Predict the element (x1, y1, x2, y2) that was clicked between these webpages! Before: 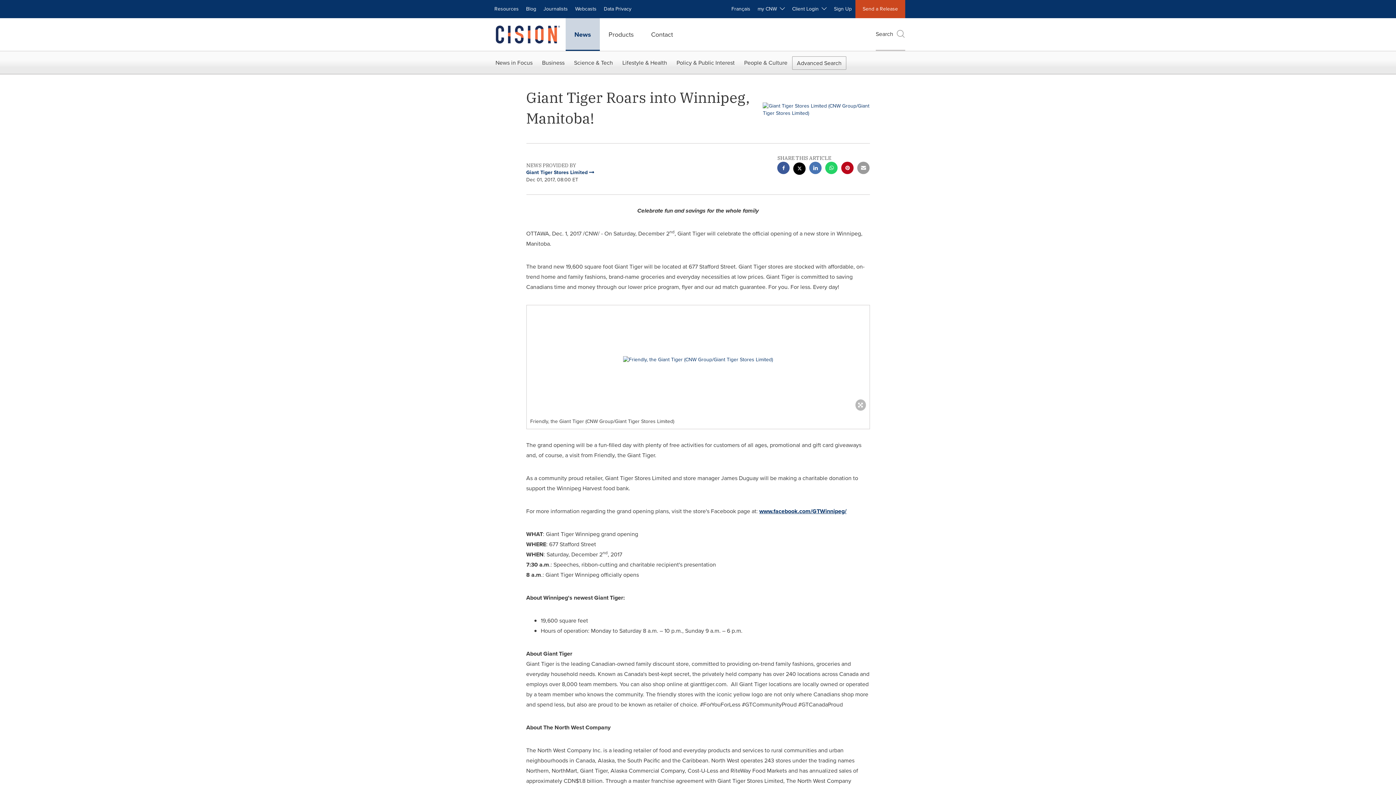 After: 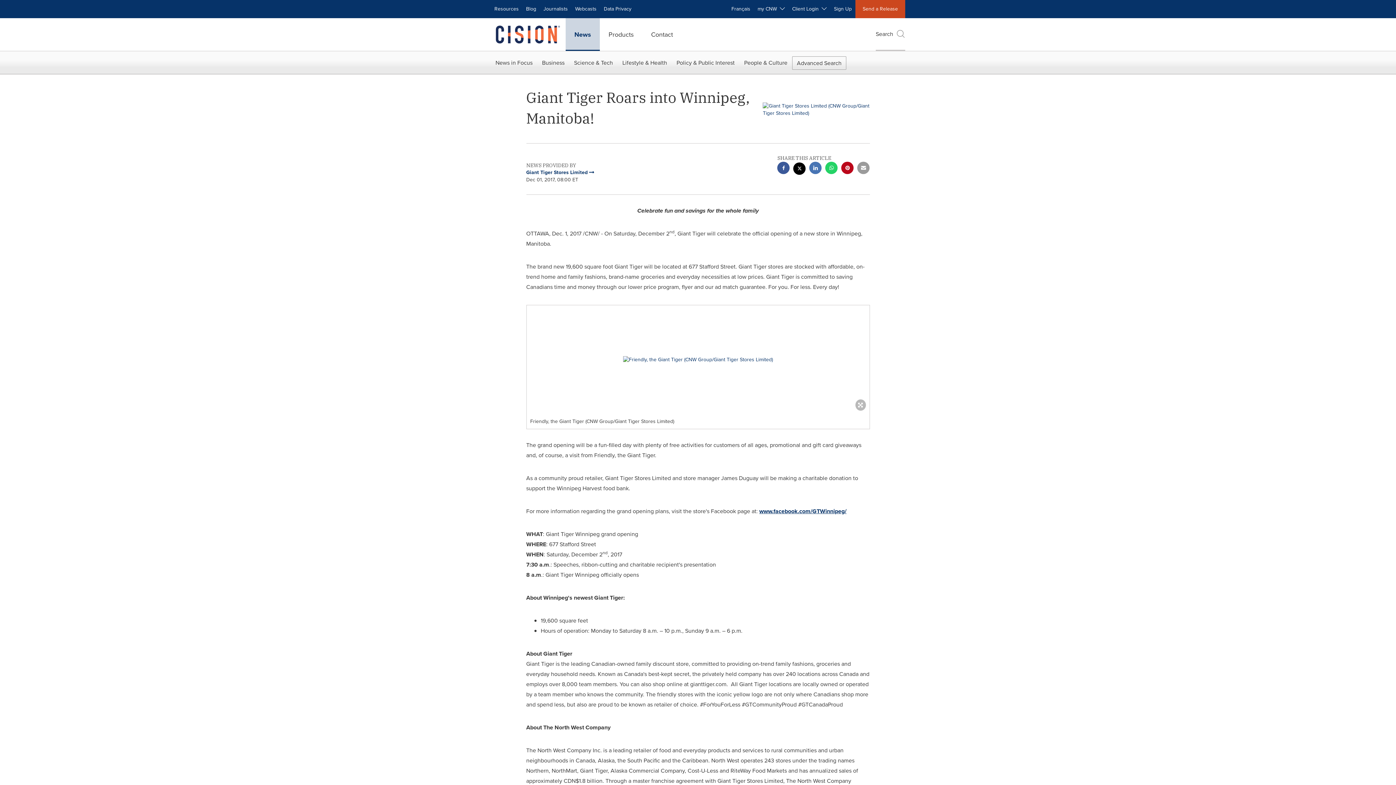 Action: bbox: (793, 162, 805, 176) label: twitter sharing